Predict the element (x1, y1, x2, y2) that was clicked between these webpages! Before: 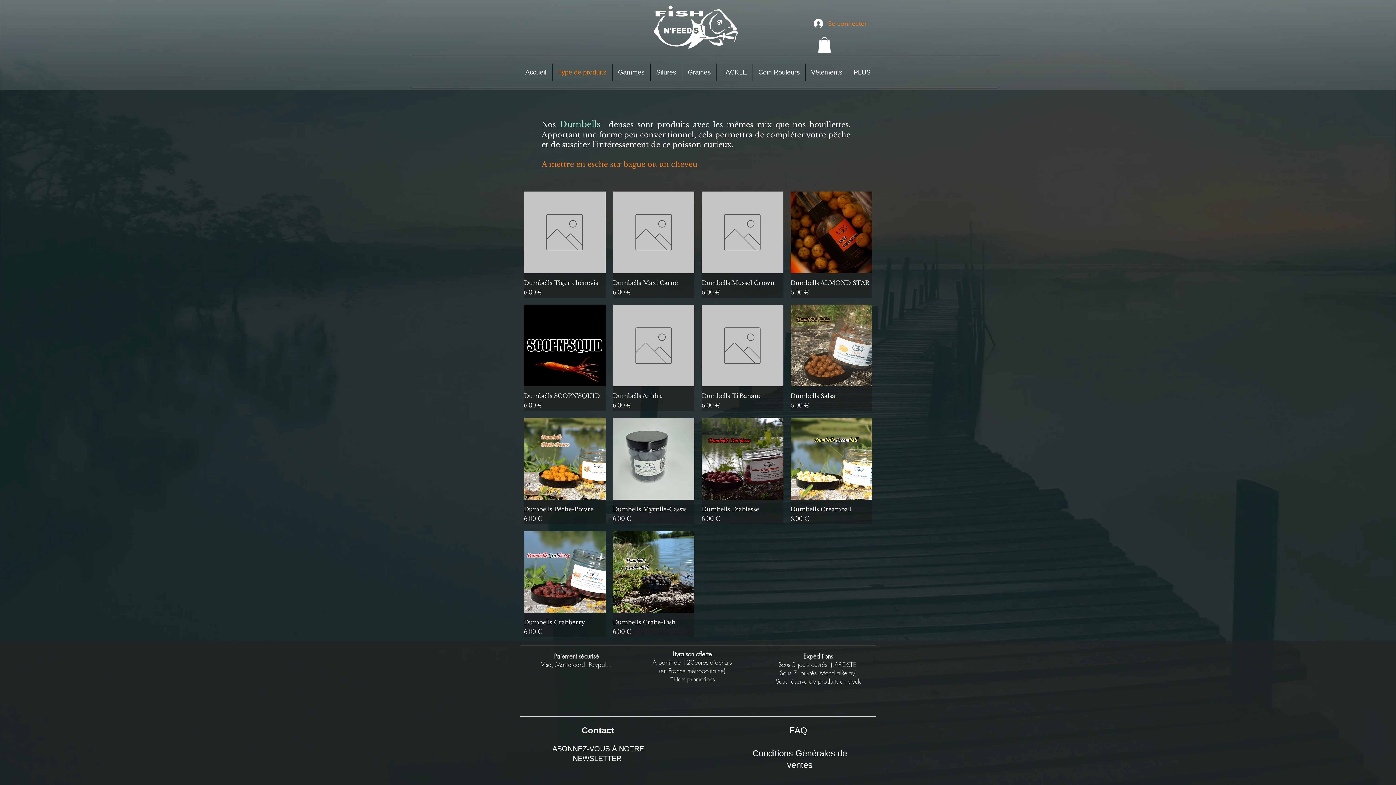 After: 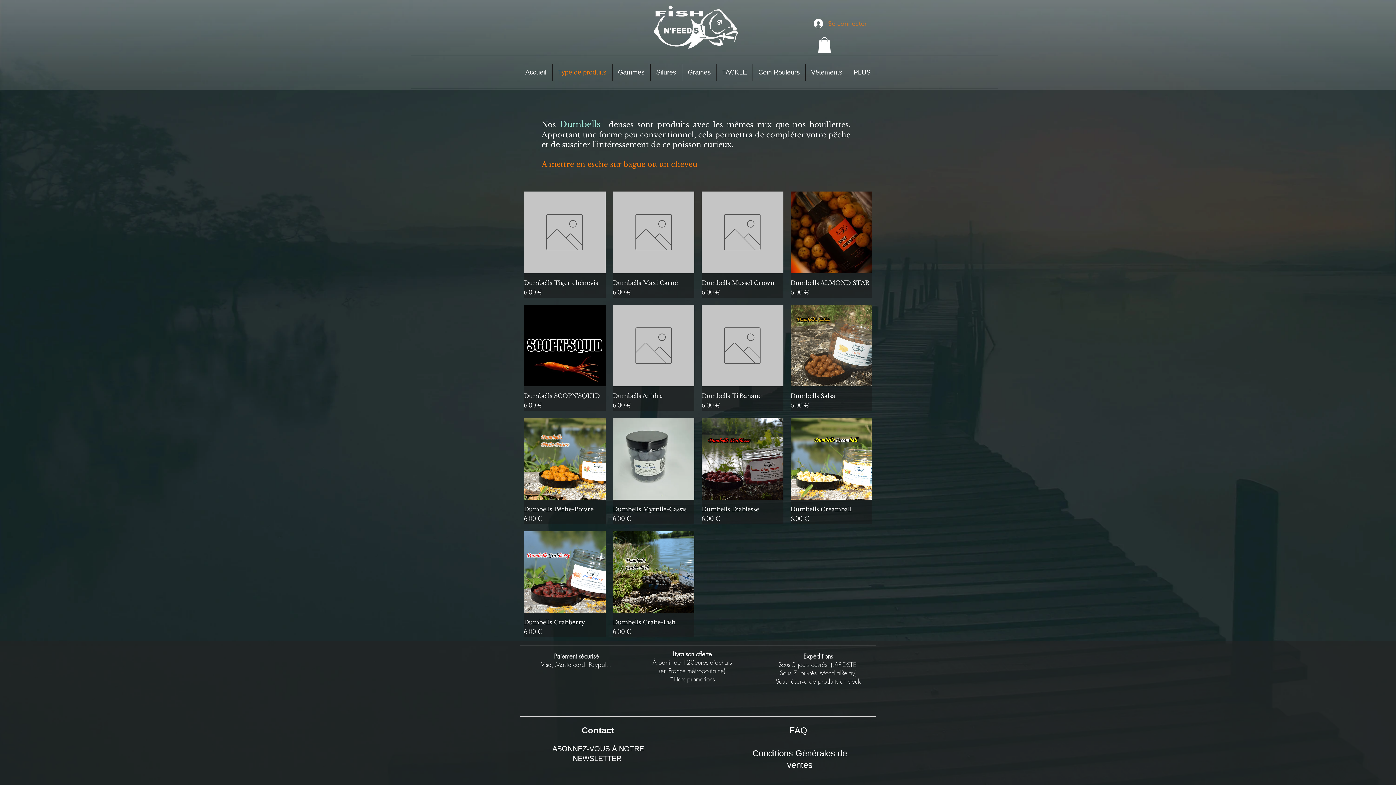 Action: bbox: (808, 16, 872, 30) label: Se connecter